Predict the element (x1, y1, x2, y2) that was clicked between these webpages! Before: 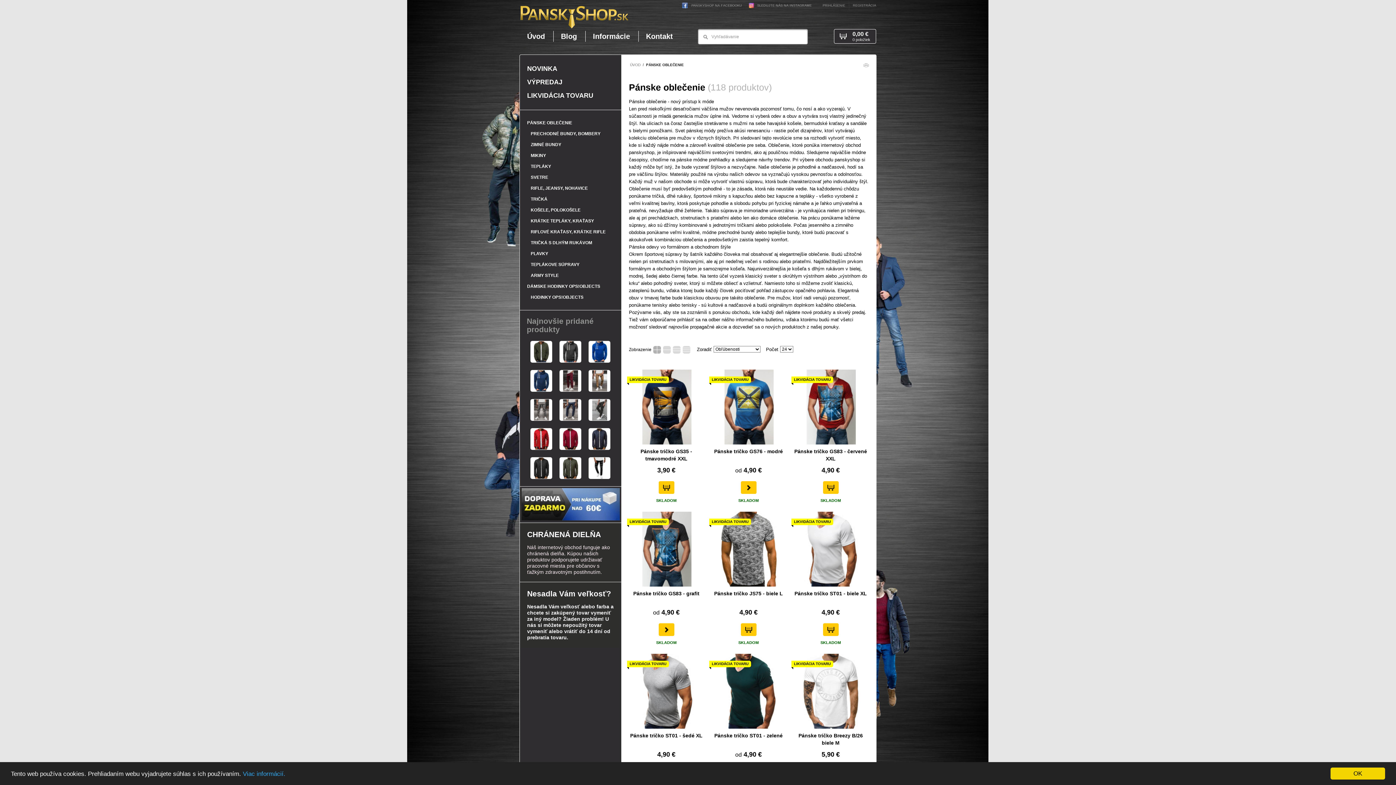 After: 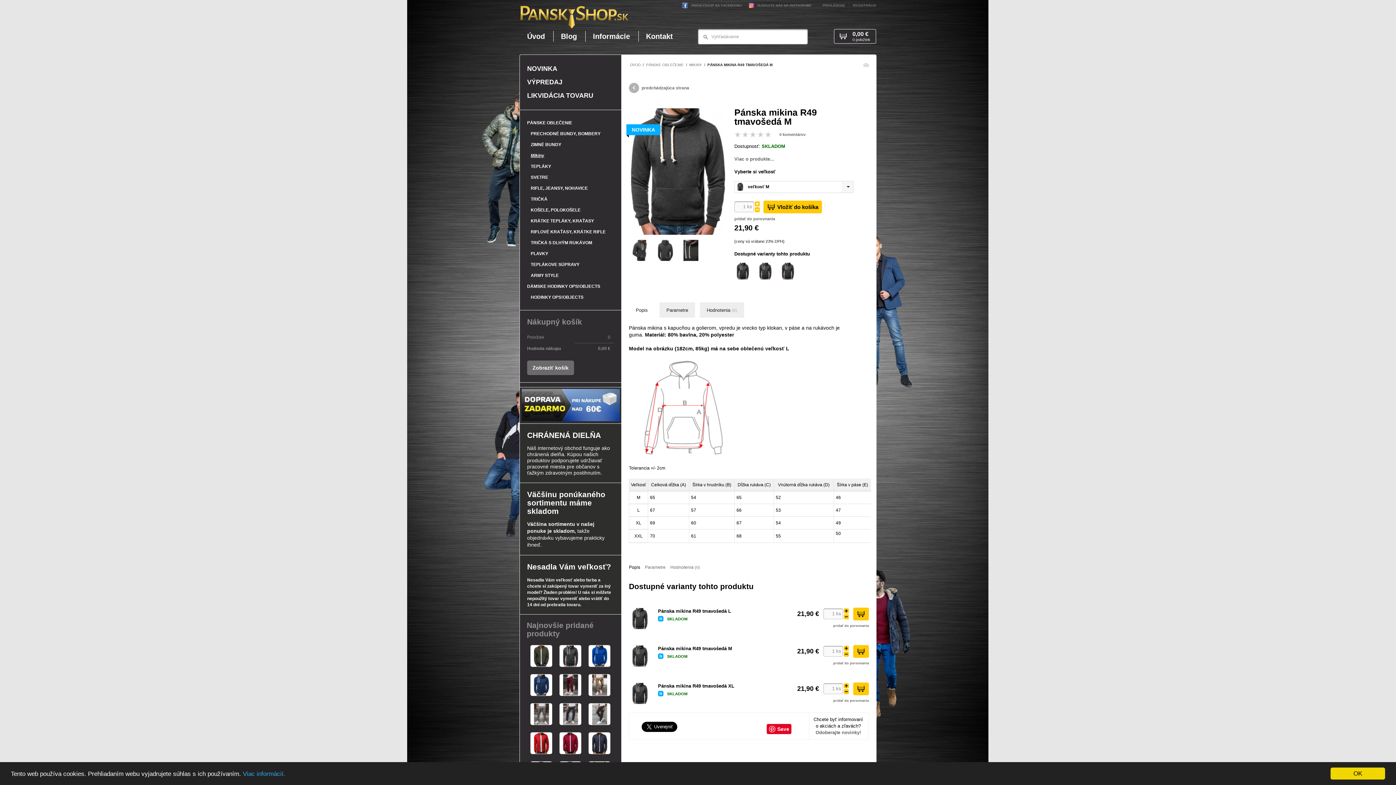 Action: bbox: (559, 341, 581, 362)